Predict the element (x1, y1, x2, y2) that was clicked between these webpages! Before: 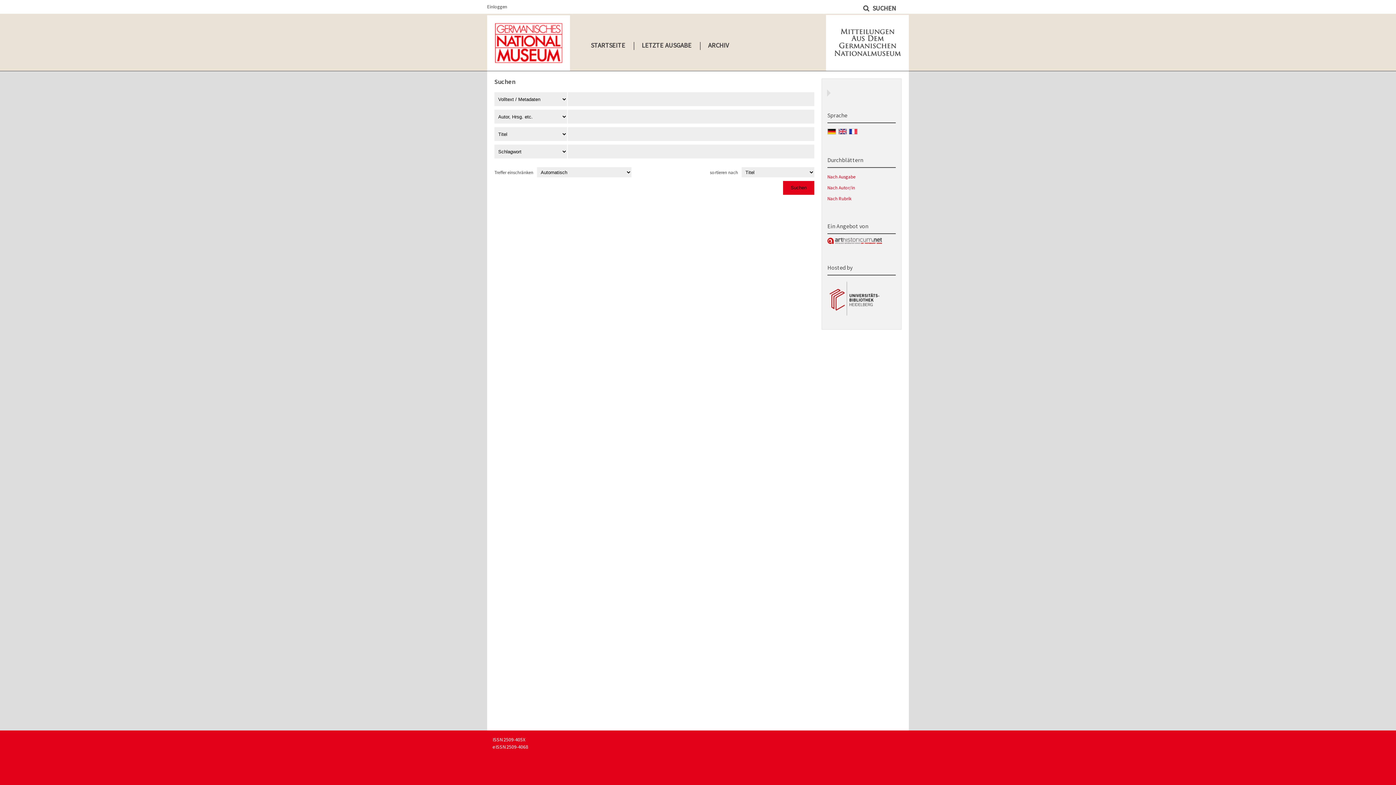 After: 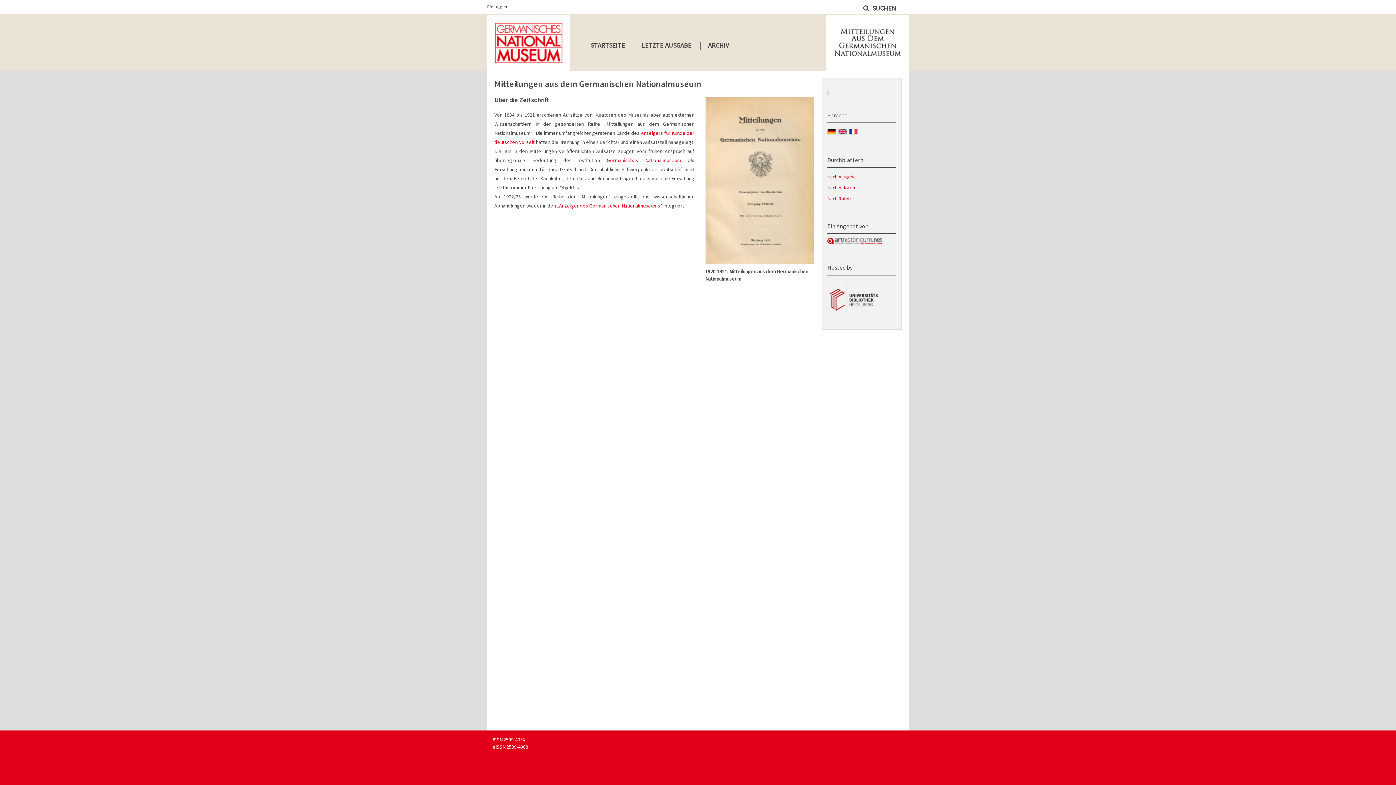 Action: label: STARTSEITE bbox: (590, 38, 625, 52)